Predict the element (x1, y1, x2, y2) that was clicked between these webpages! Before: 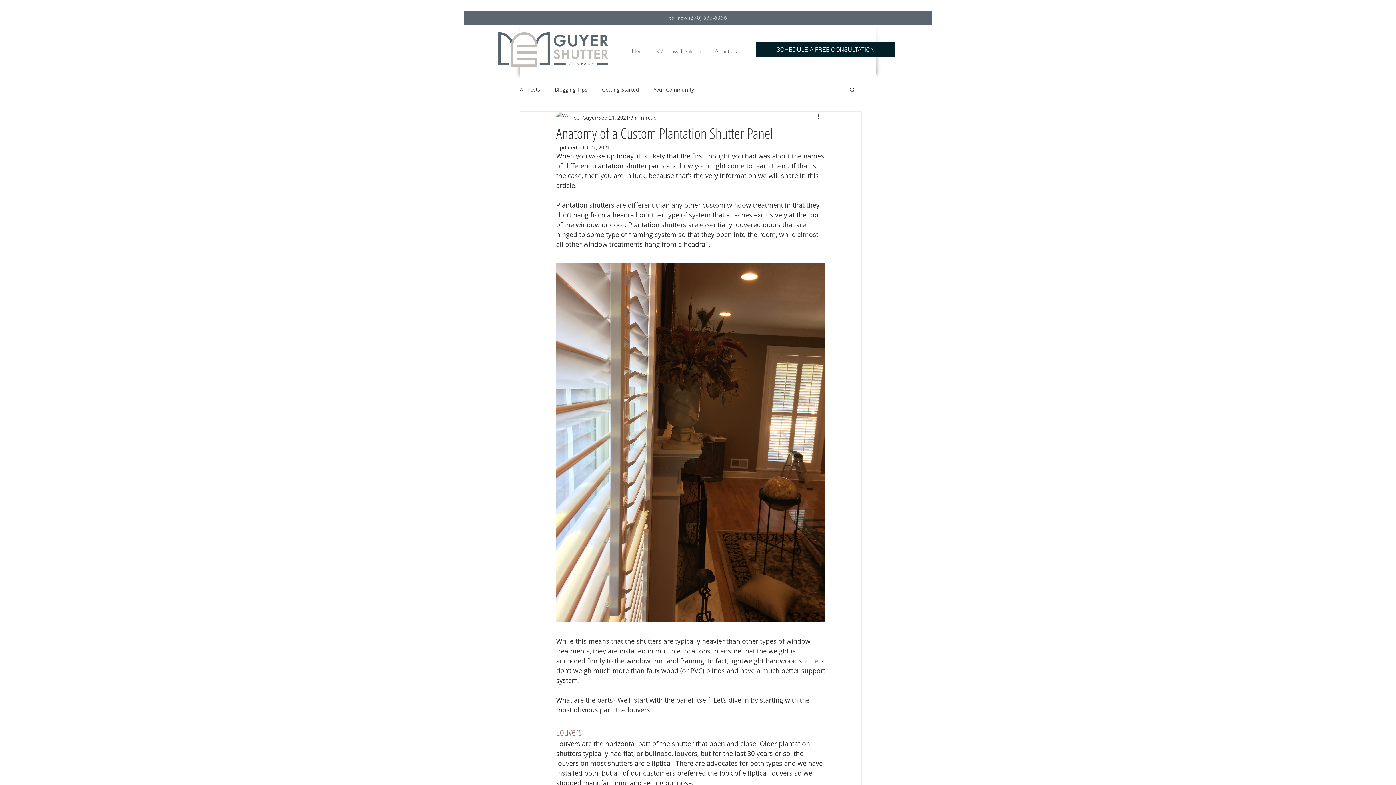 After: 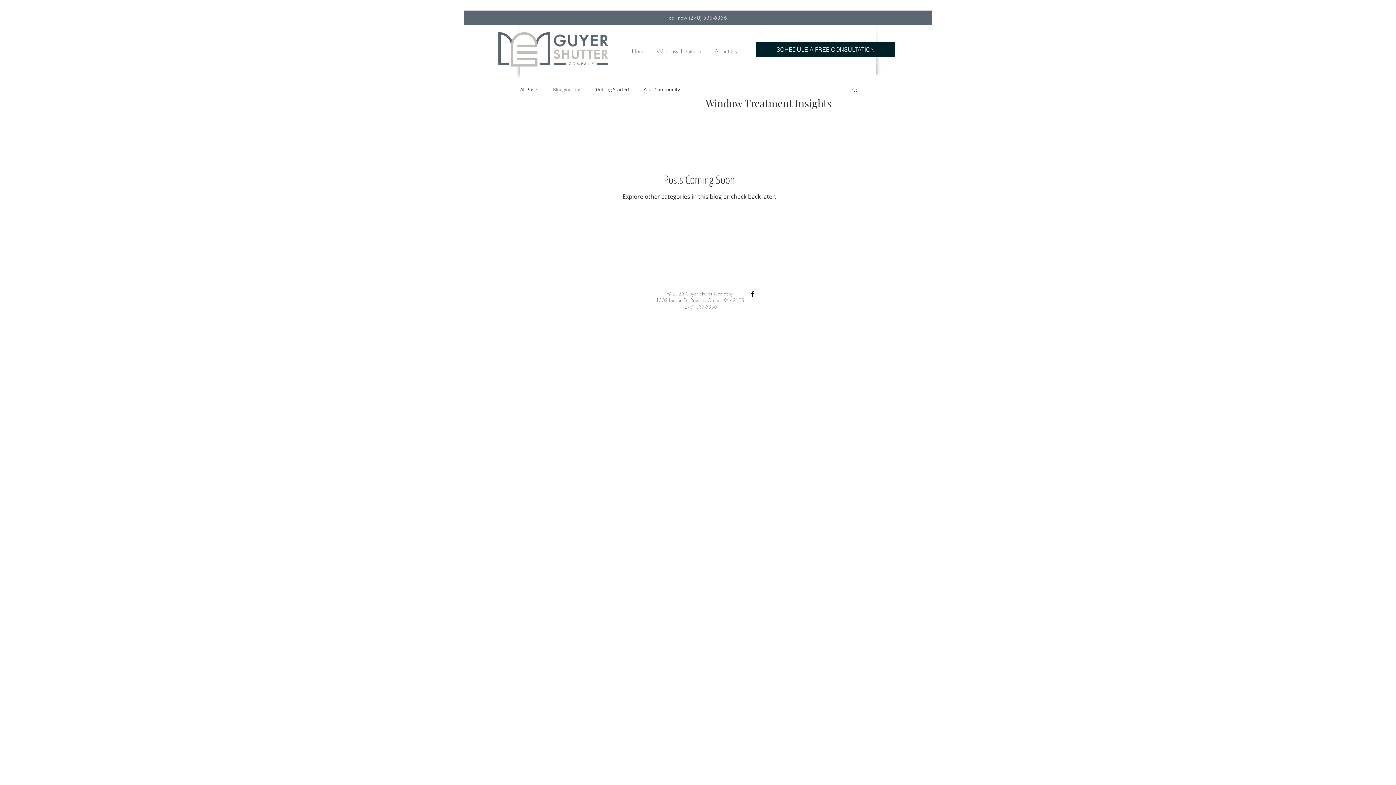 Action: bbox: (554, 86, 587, 92) label: Blogging Tips